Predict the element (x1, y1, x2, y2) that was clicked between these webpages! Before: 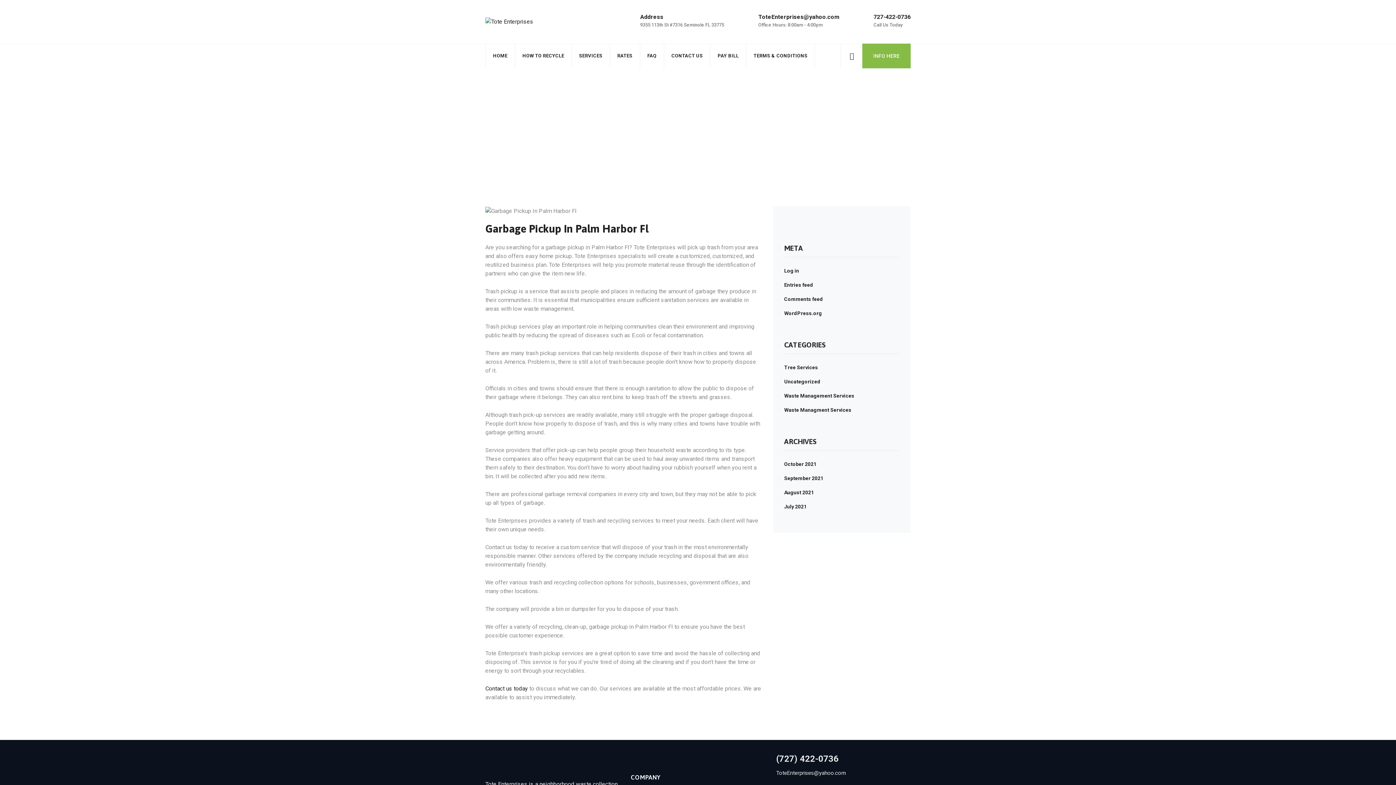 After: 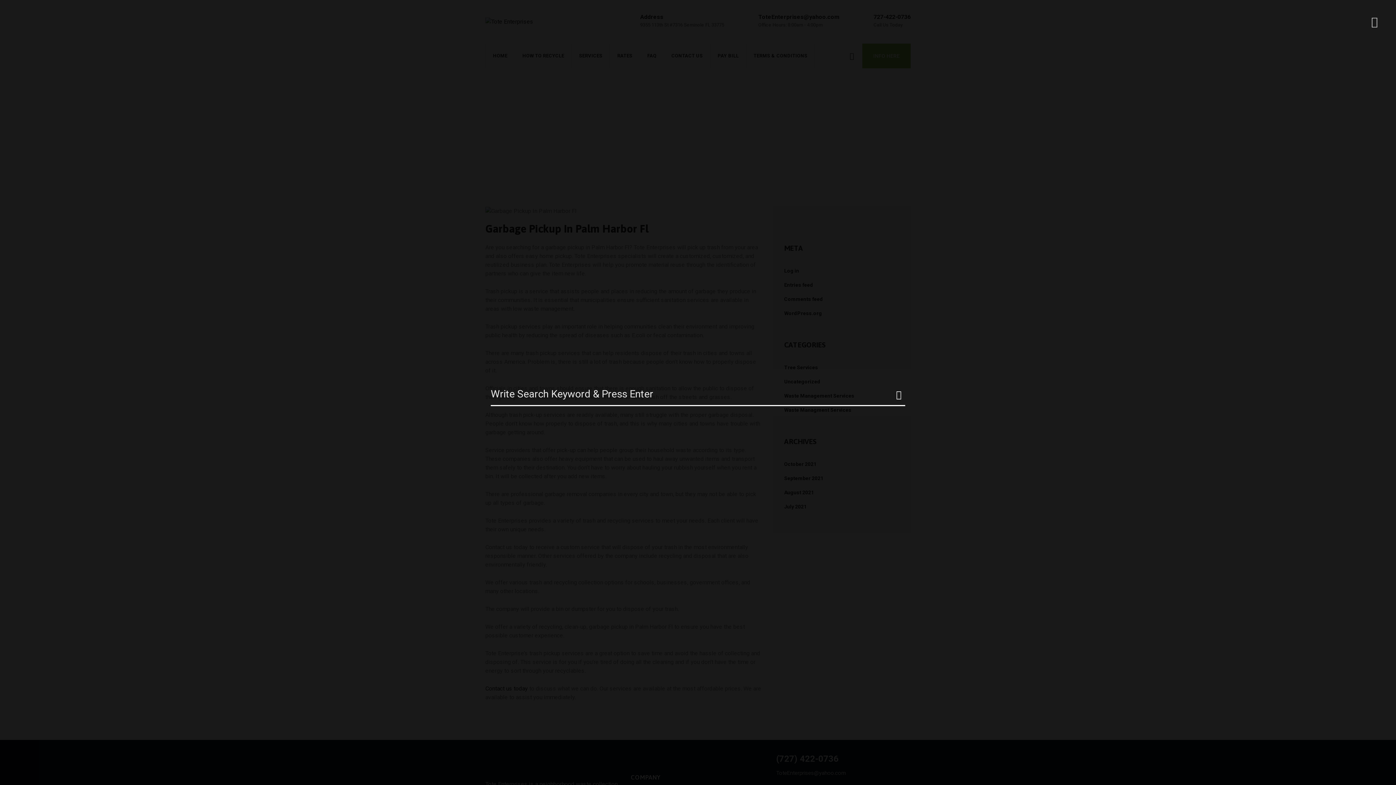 Action: bbox: (847, 43, 857, 68)